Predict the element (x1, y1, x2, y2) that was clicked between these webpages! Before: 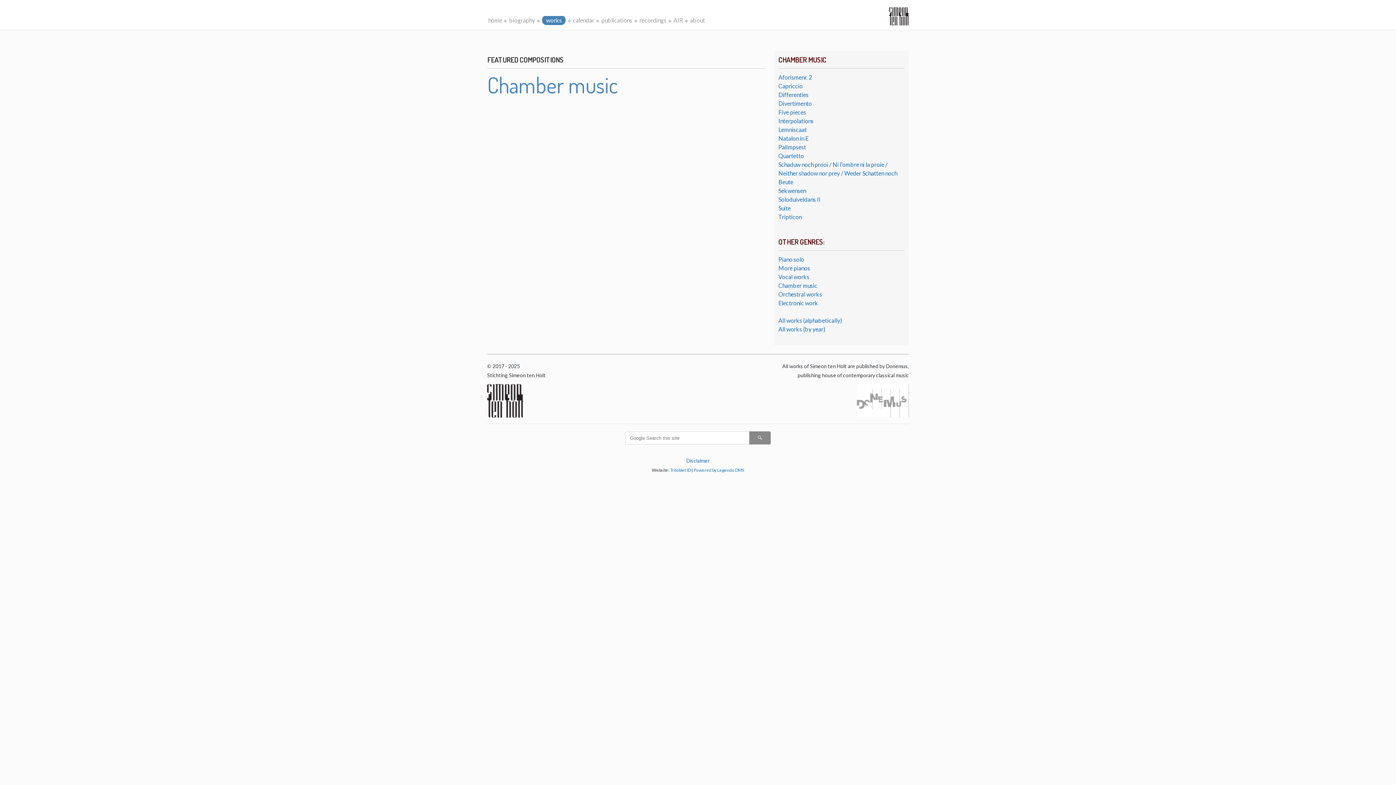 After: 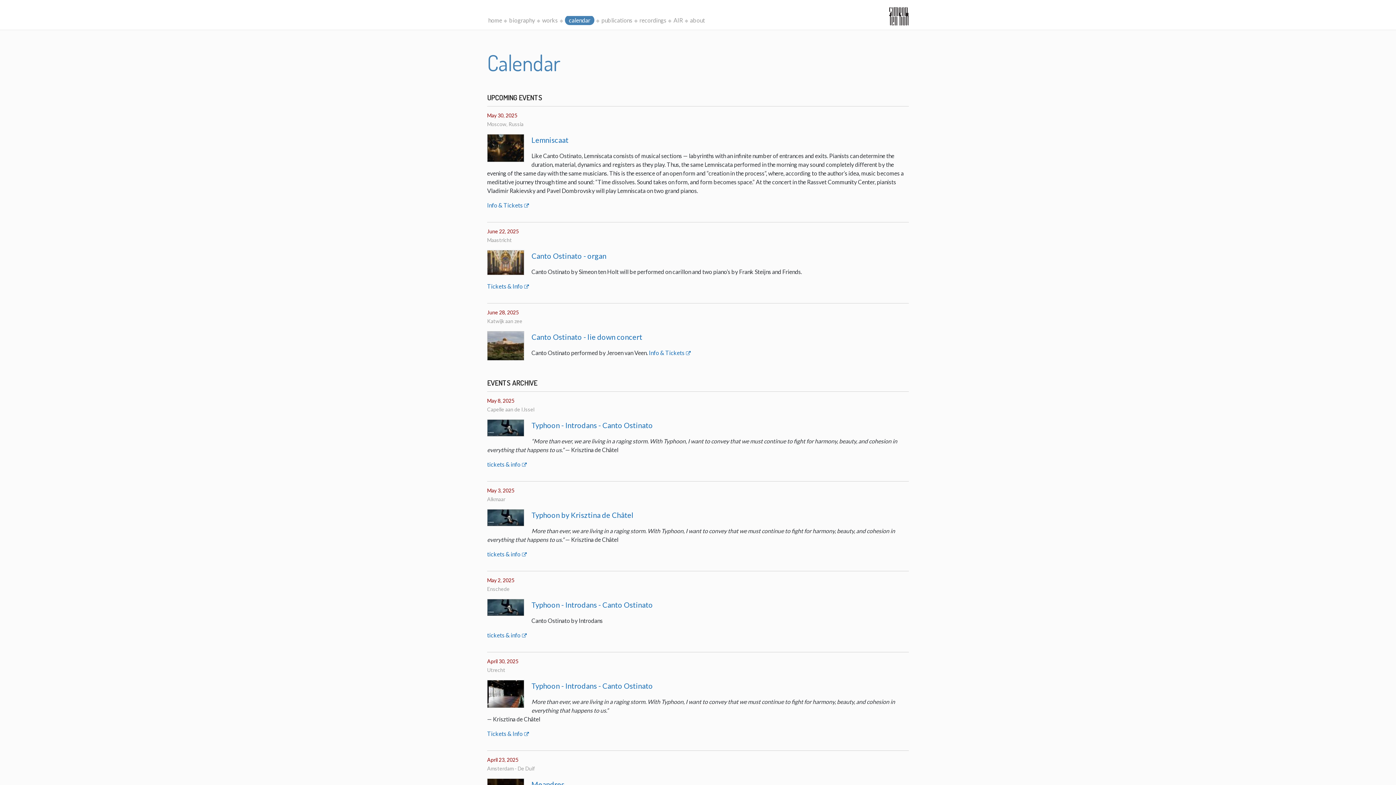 Action: bbox: (573, 16, 594, 23) label: calendar